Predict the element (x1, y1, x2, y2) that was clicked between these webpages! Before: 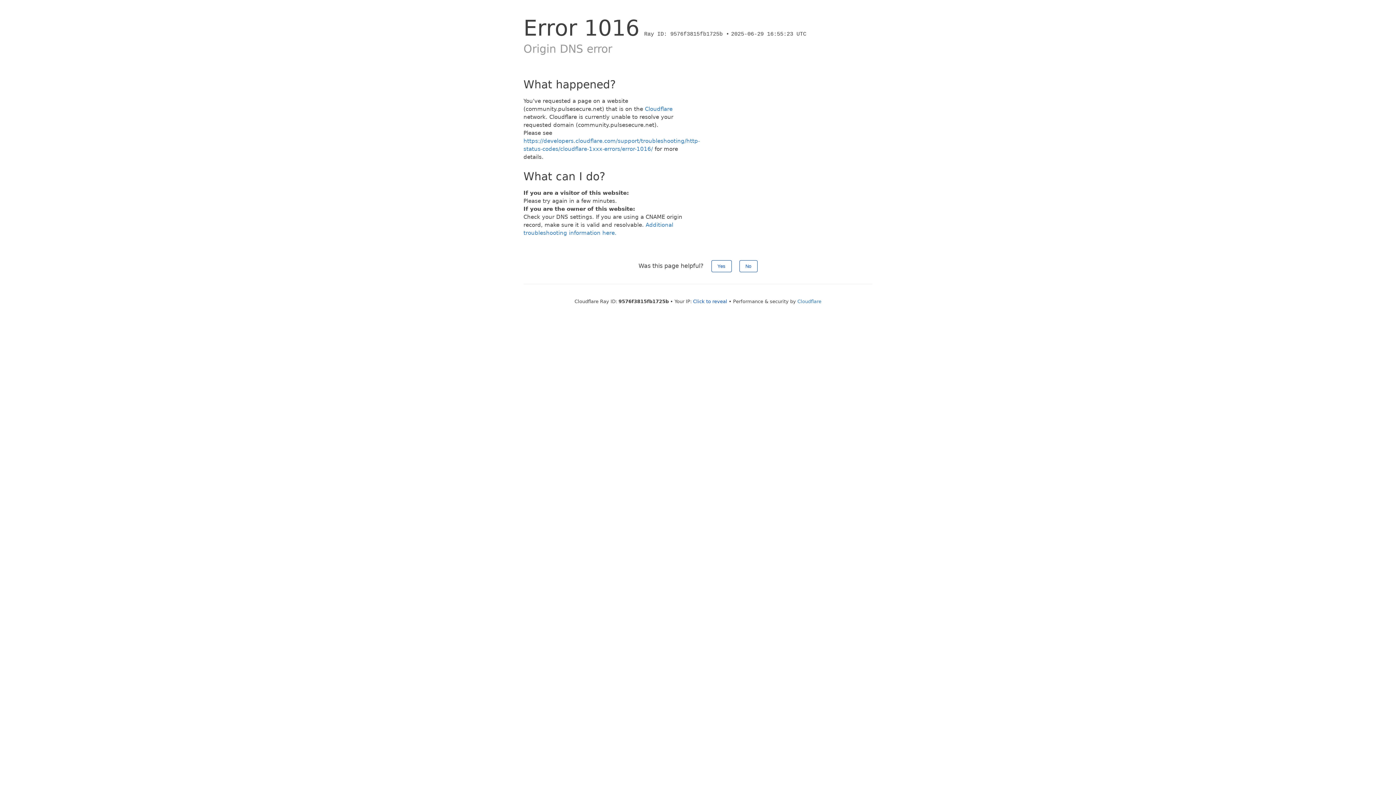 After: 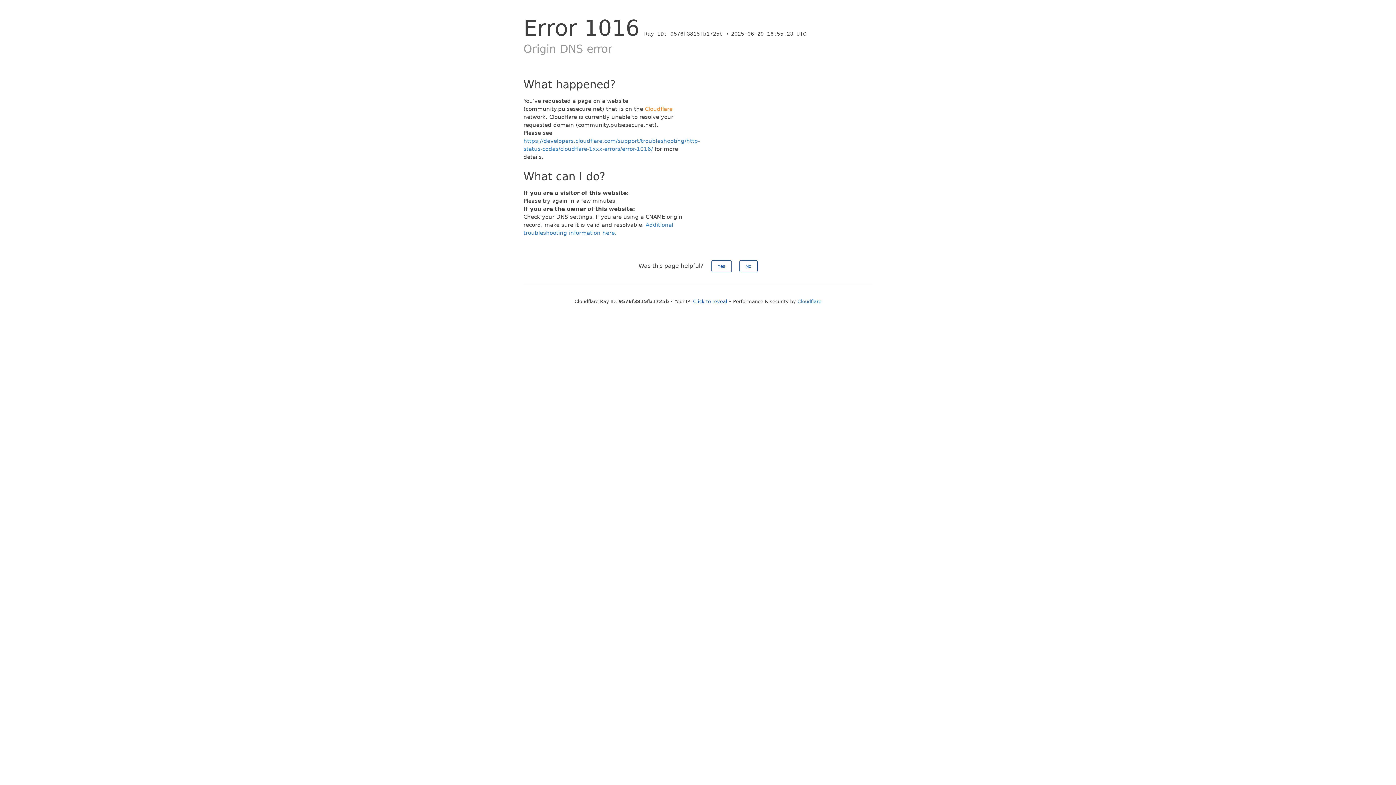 Action: bbox: (645, 105, 672, 112) label: Cloudflare